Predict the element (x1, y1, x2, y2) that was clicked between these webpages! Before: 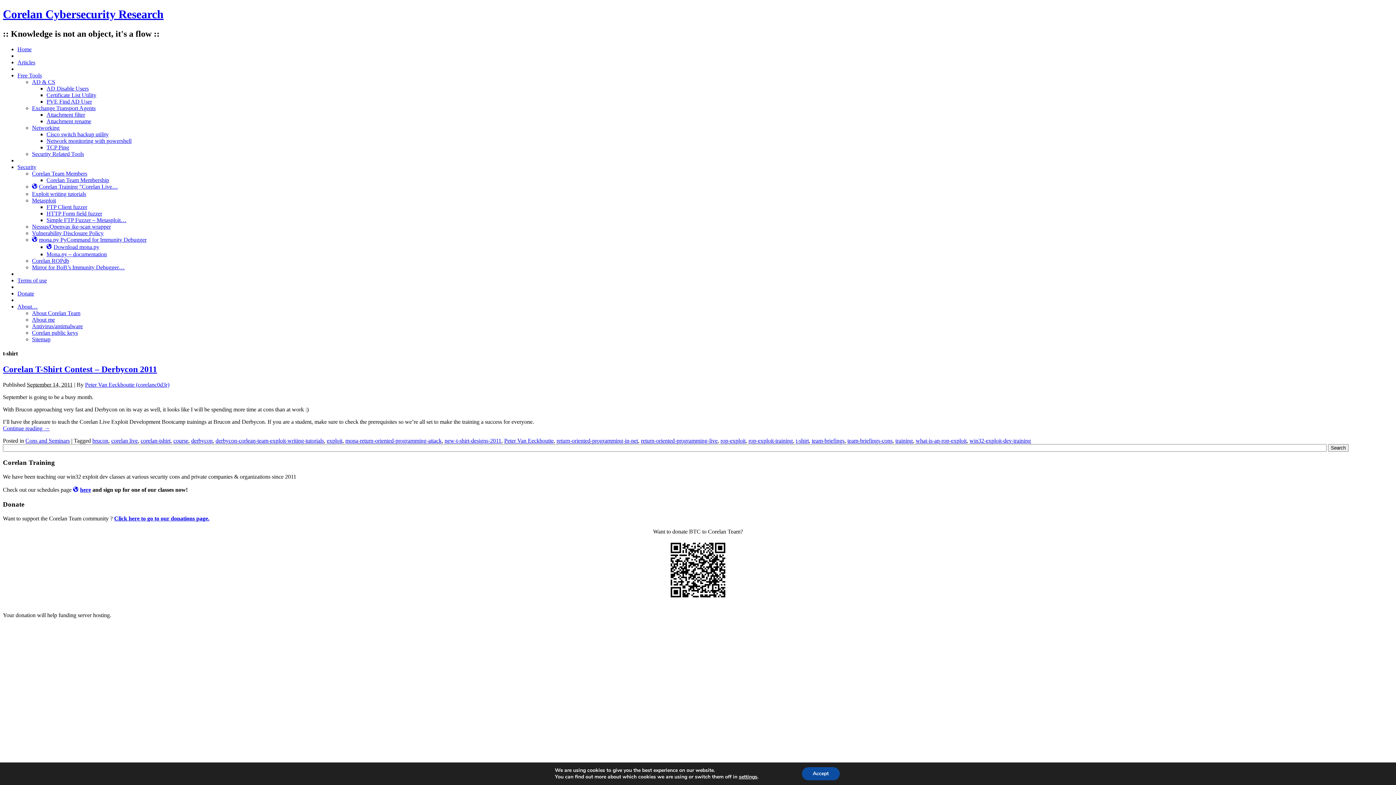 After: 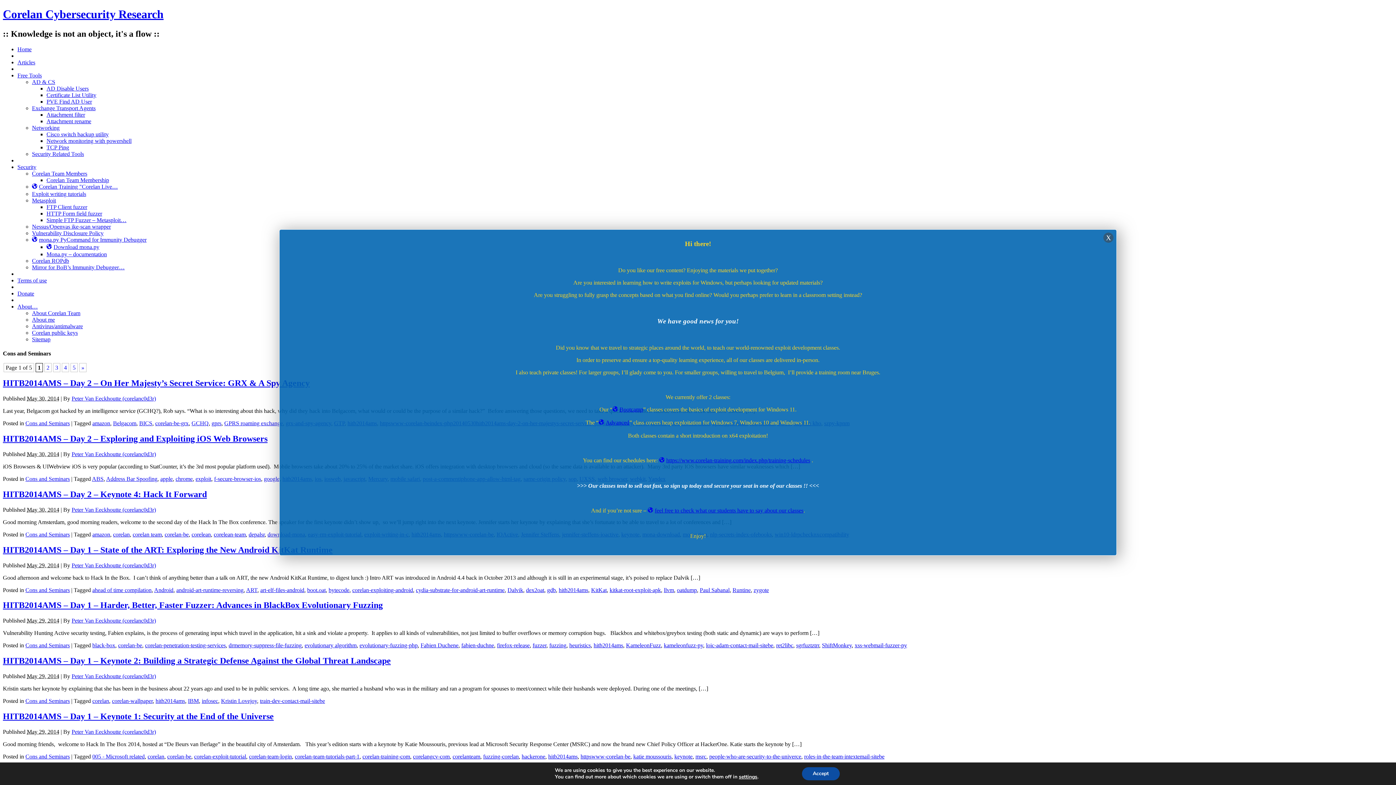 Action: bbox: (25, 437, 69, 444) label: Cons and Seminars